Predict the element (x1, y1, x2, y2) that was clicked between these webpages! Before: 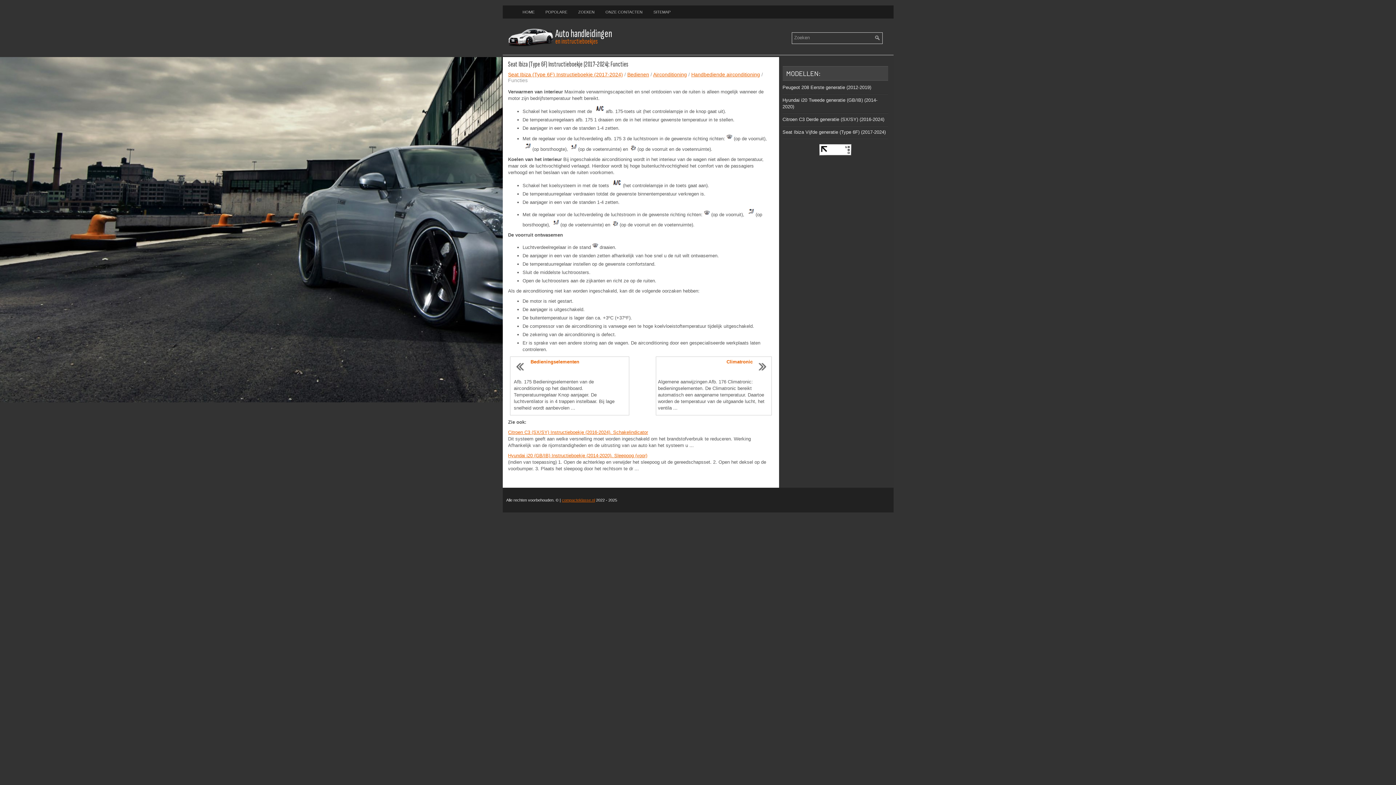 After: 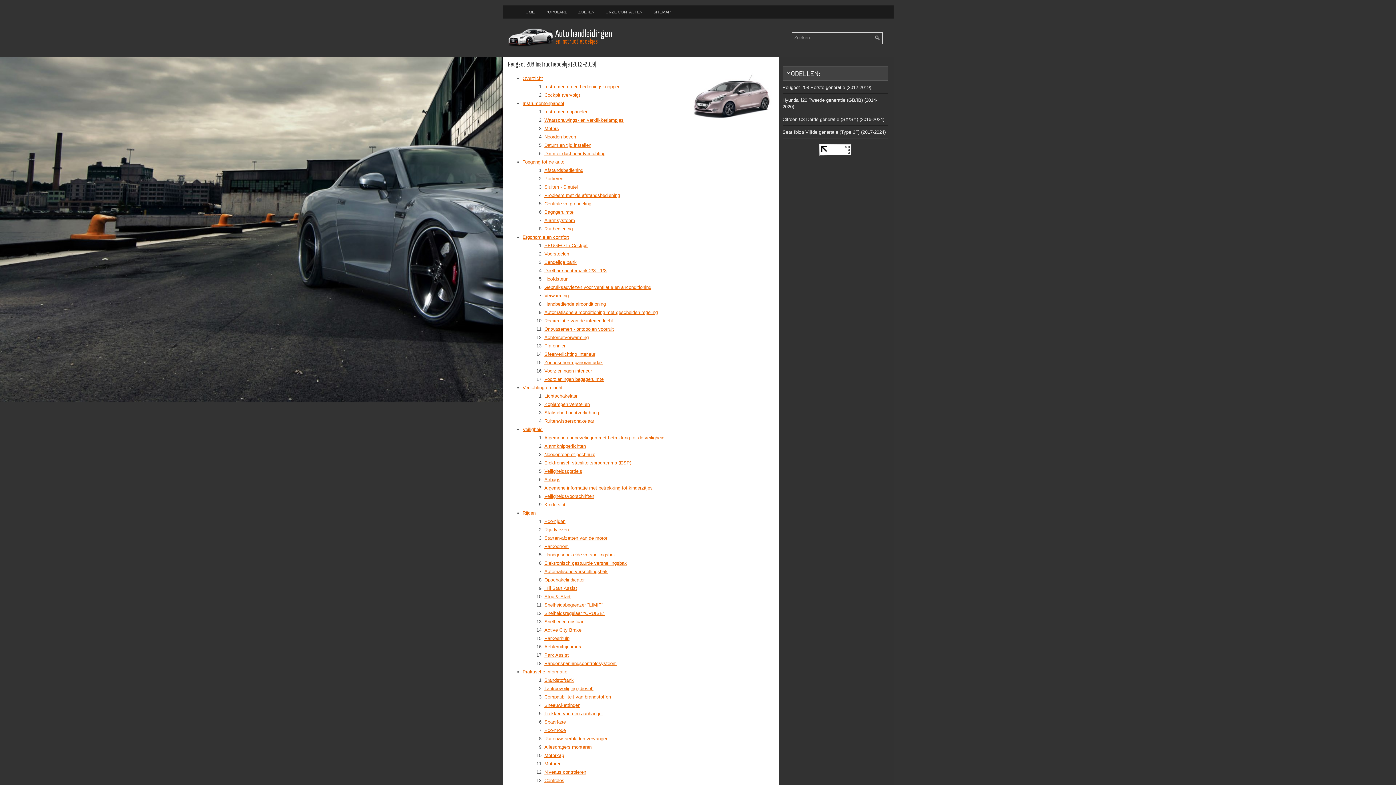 Action: label: Peugeot 208 Eerste generatie (2012-2019) bbox: (782, 84, 871, 90)